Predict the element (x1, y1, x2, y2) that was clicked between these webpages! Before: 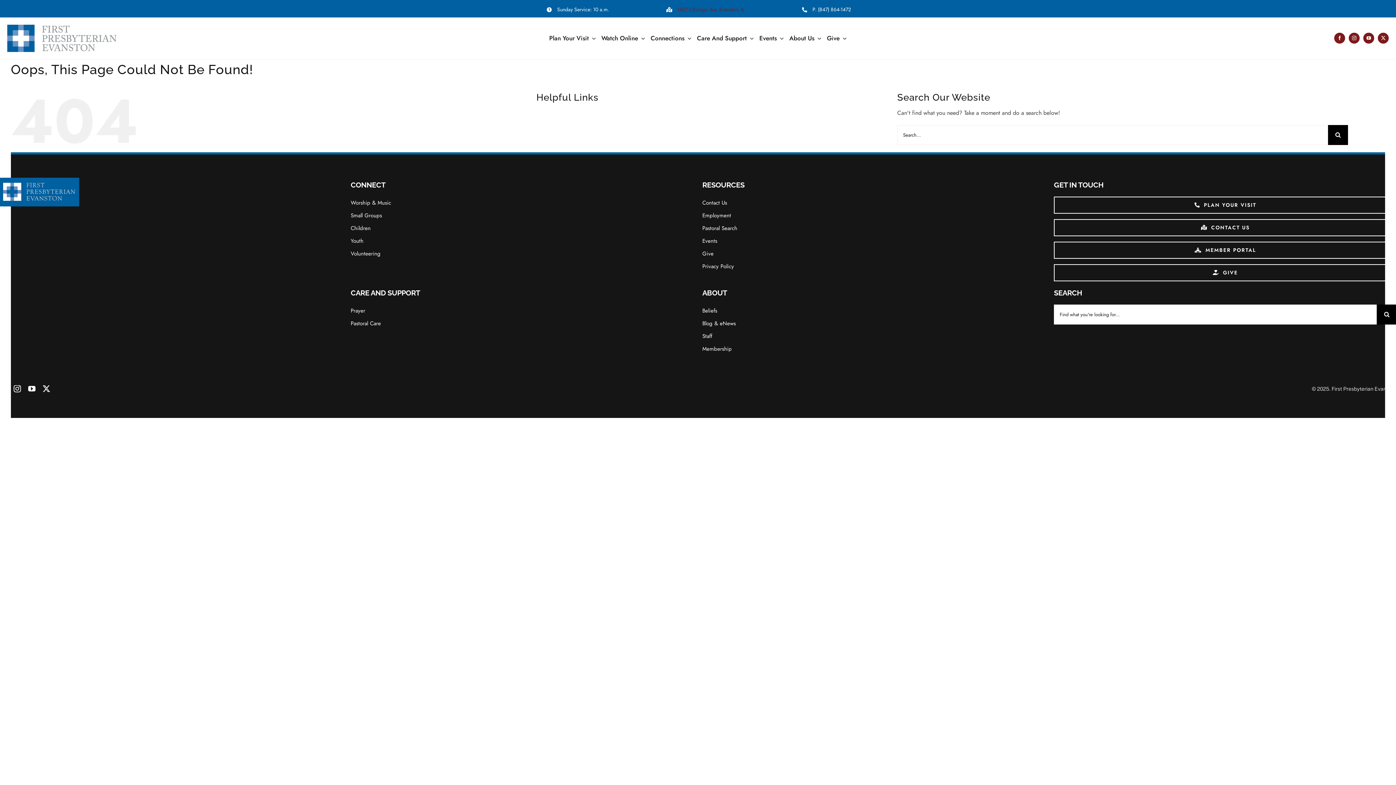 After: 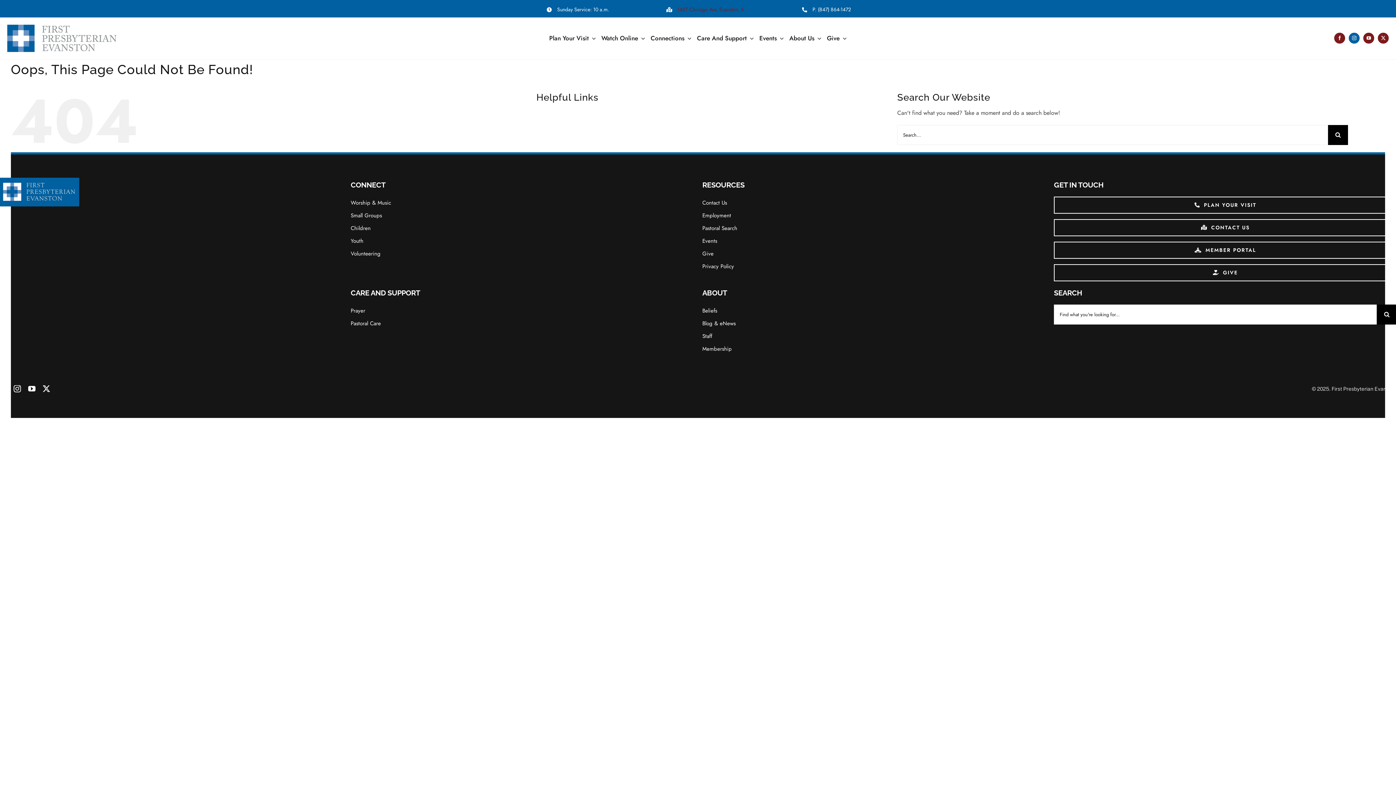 Action: label: instagram bbox: (1349, 32, 1360, 43)